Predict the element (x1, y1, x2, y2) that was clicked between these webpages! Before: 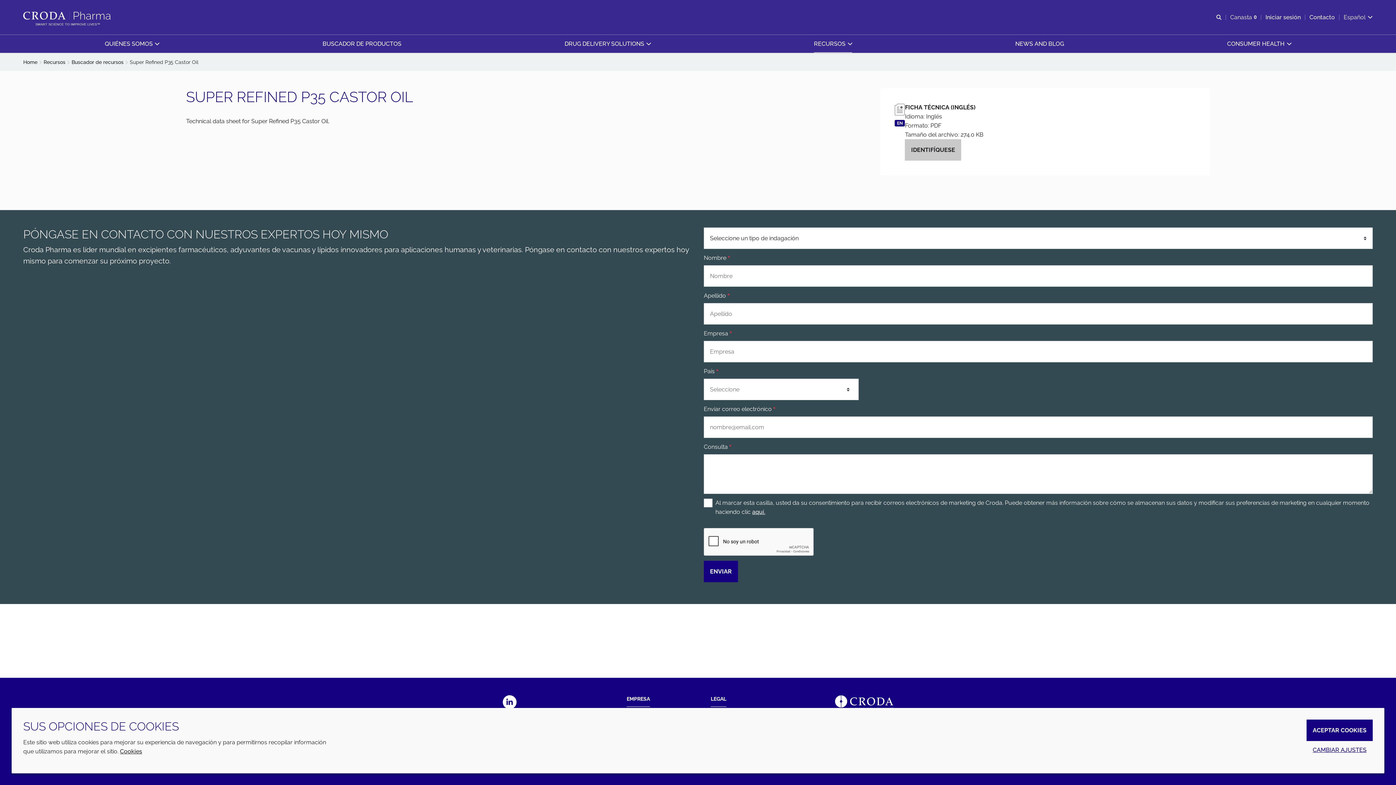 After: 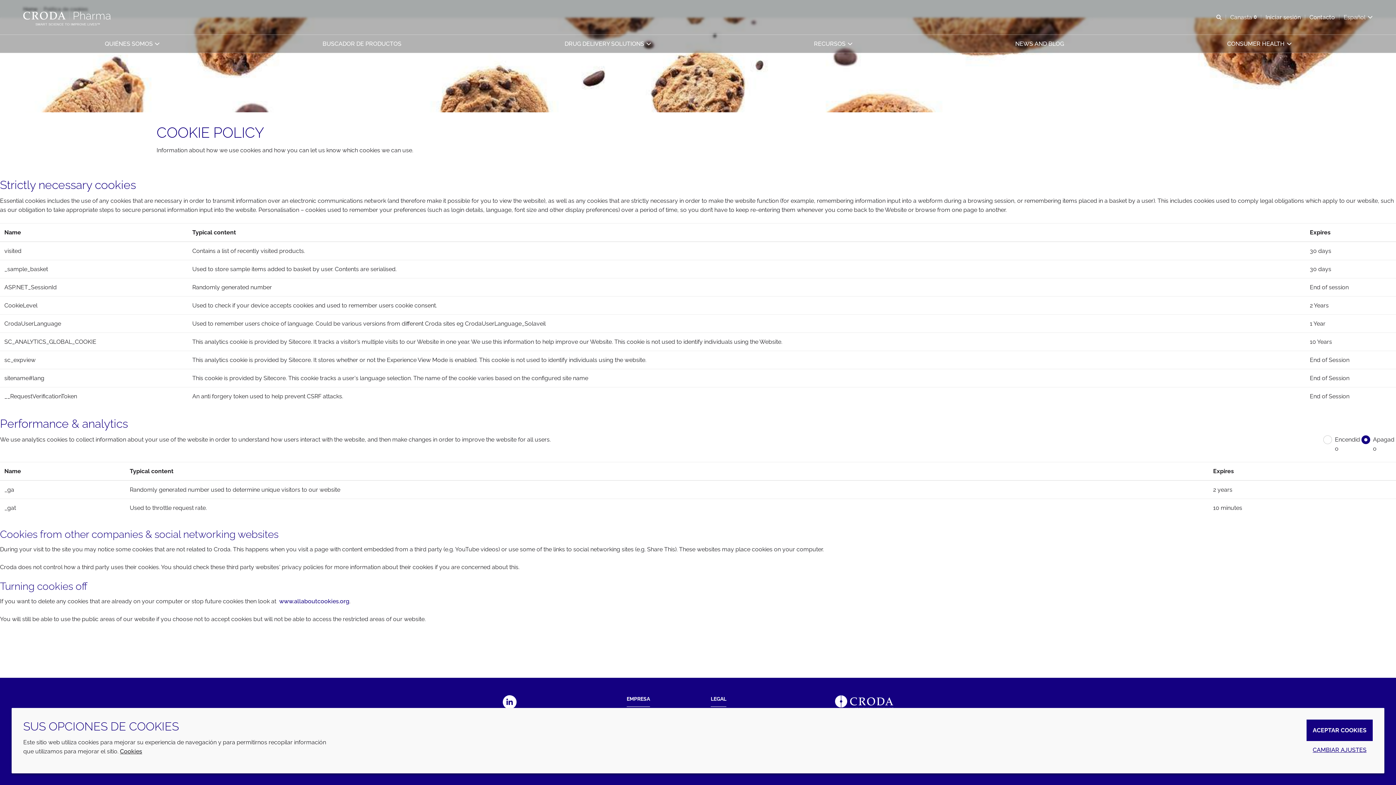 Action: bbox: (120, 748, 142, 755) label: Cookies